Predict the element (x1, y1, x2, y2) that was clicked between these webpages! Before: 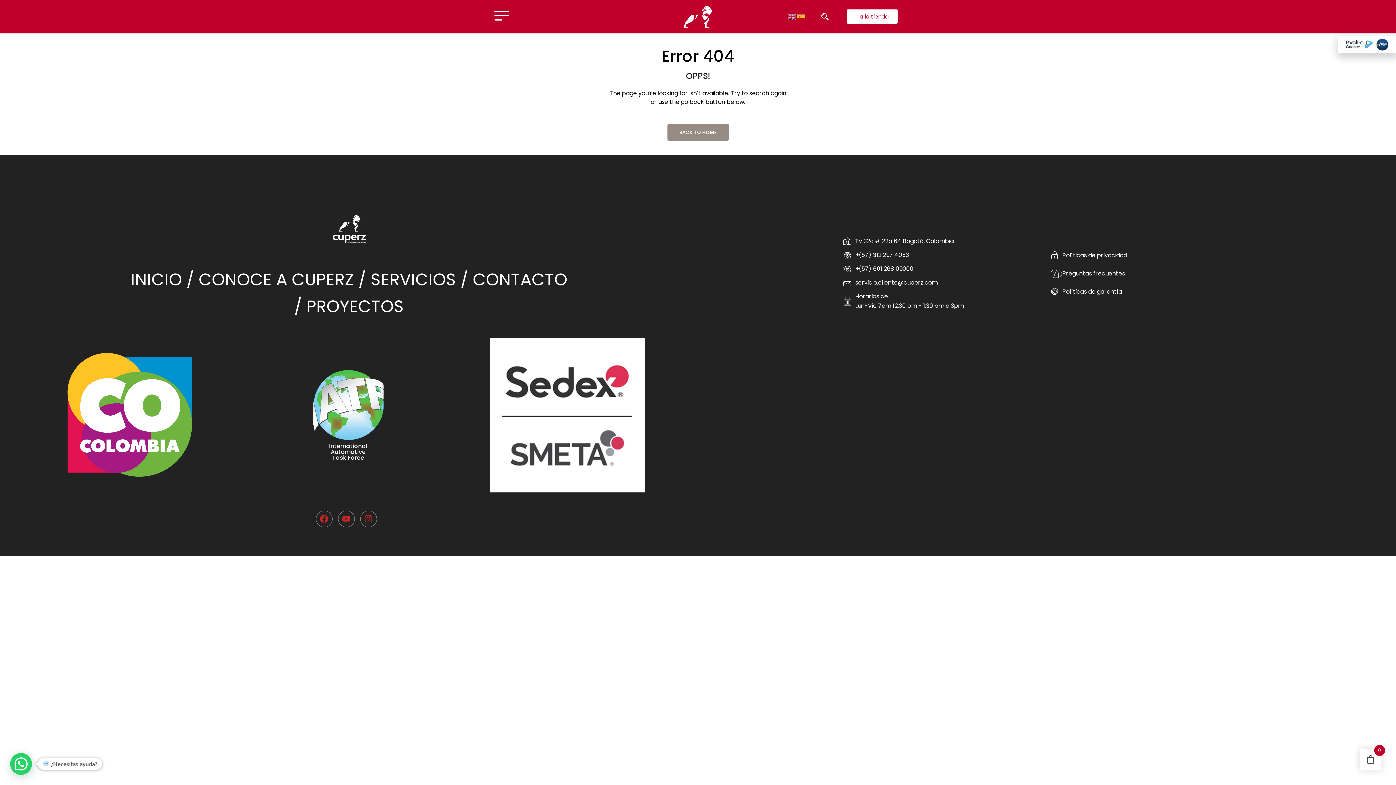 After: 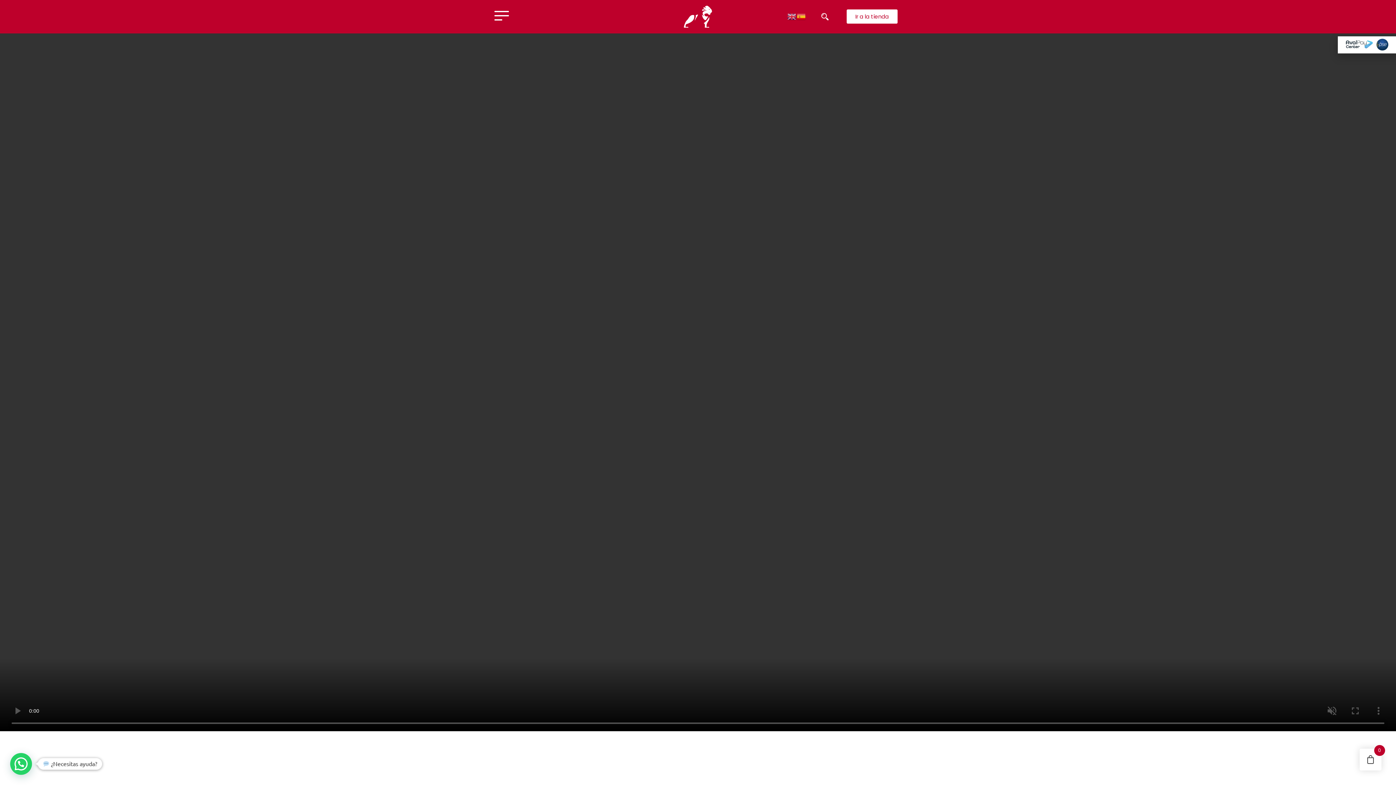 Action: bbox: (186, 267, 358, 291) label: / CONOCE A CUPERZ 